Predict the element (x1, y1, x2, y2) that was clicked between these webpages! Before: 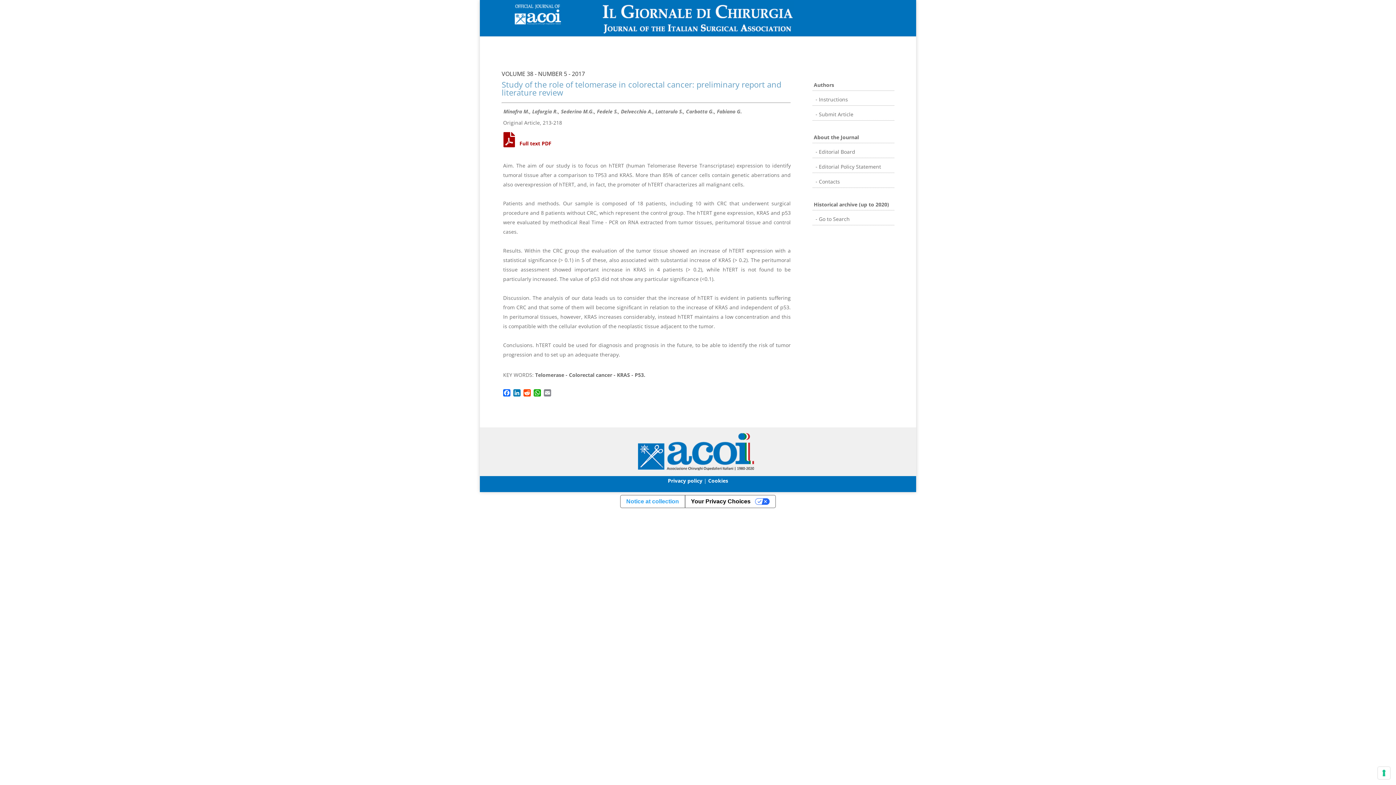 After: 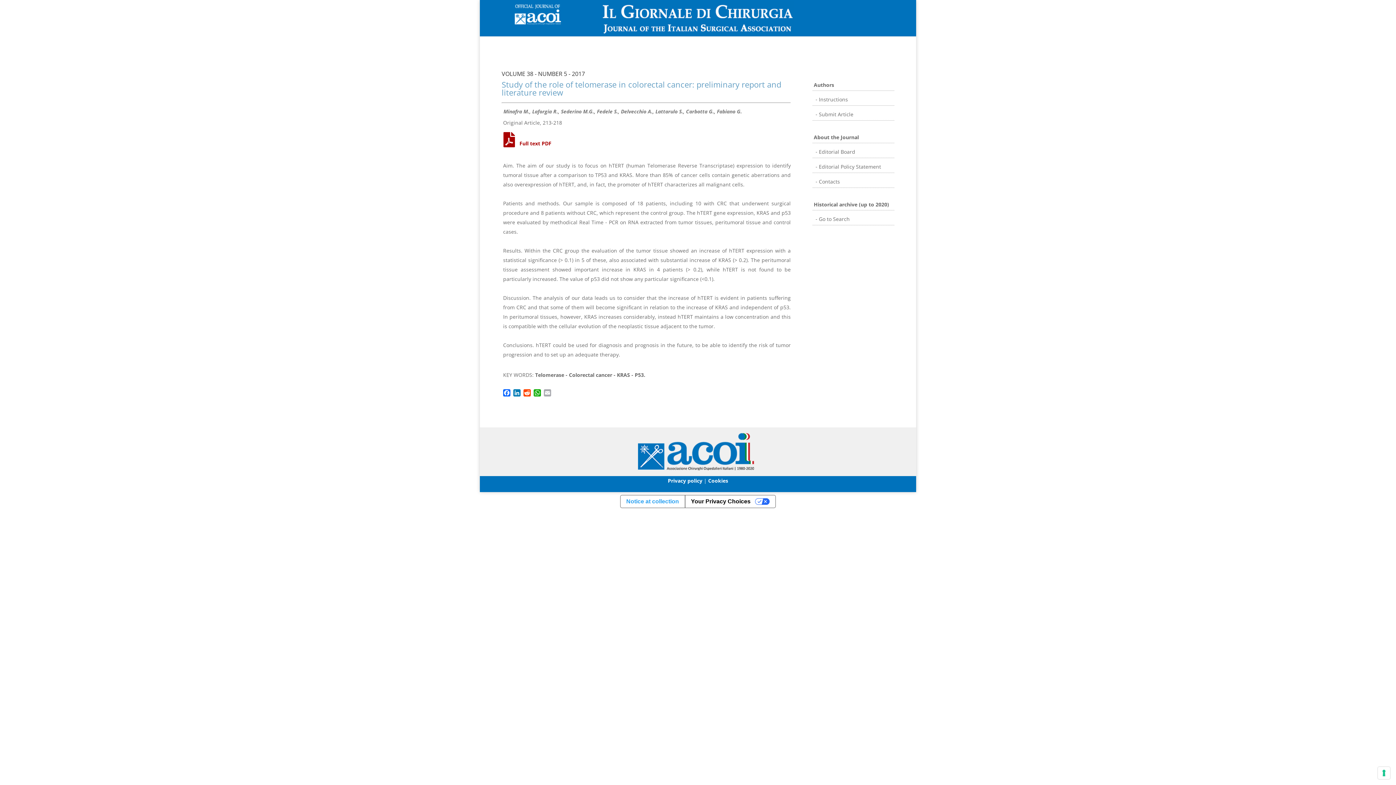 Action: label: Email bbox: (542, 389, 552, 398)